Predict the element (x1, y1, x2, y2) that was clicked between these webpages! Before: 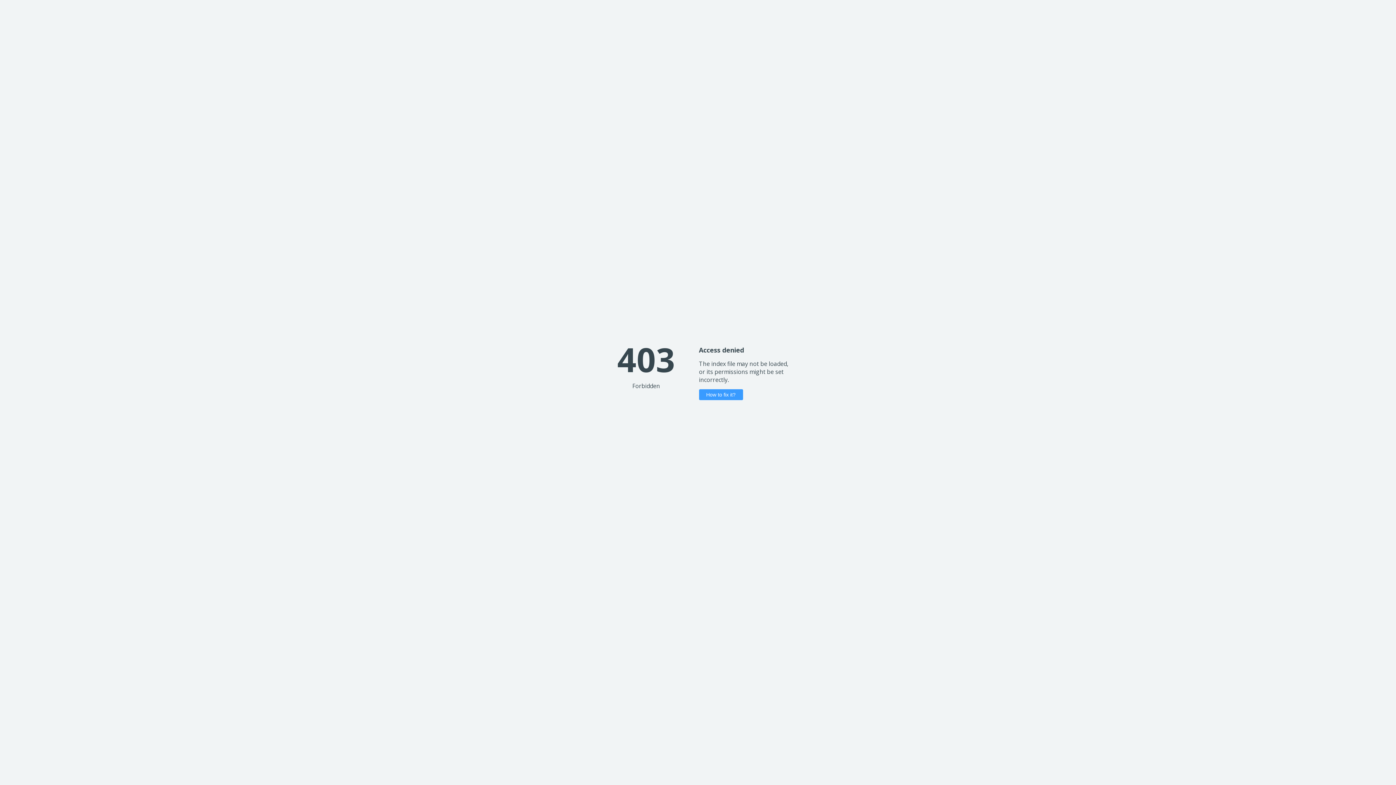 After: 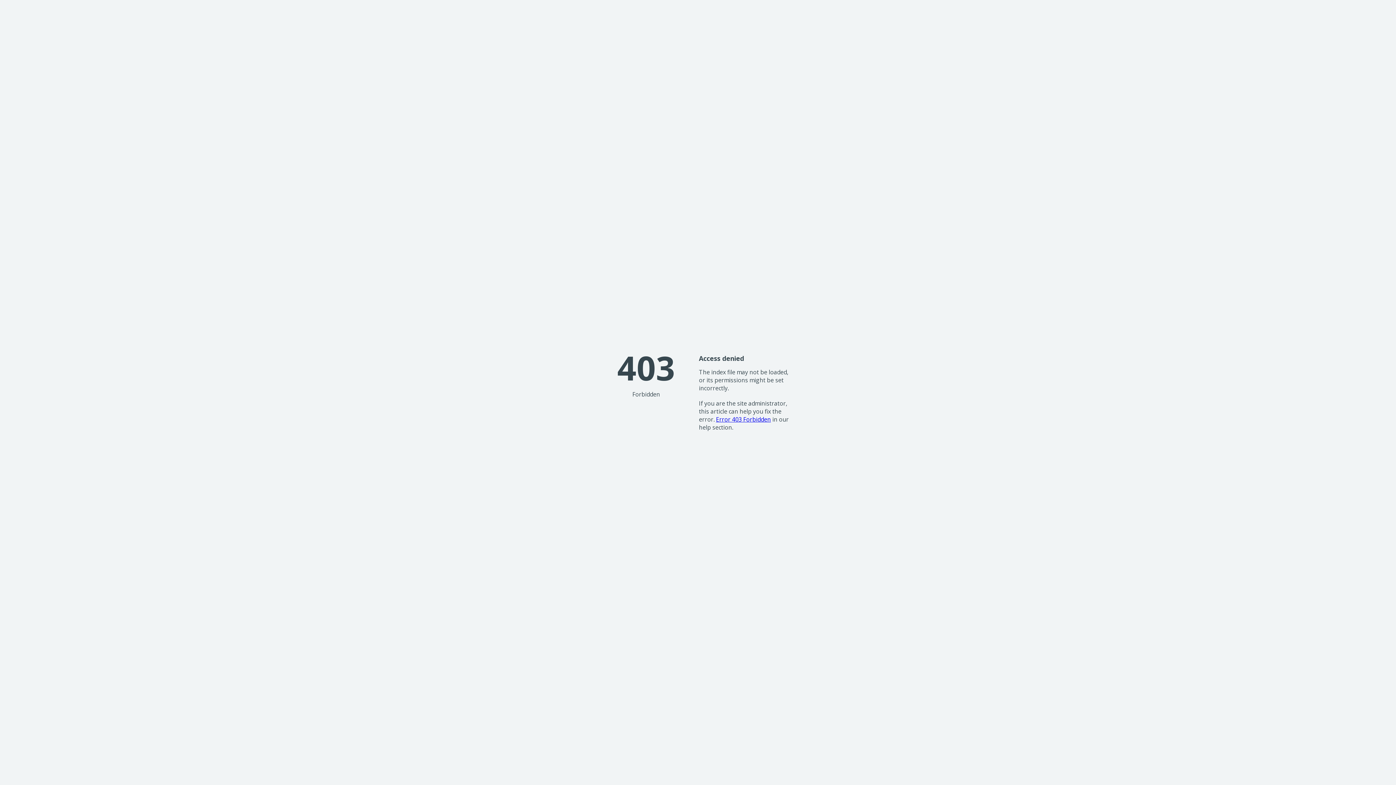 Action: label: How to fix it? bbox: (699, 389, 743, 400)